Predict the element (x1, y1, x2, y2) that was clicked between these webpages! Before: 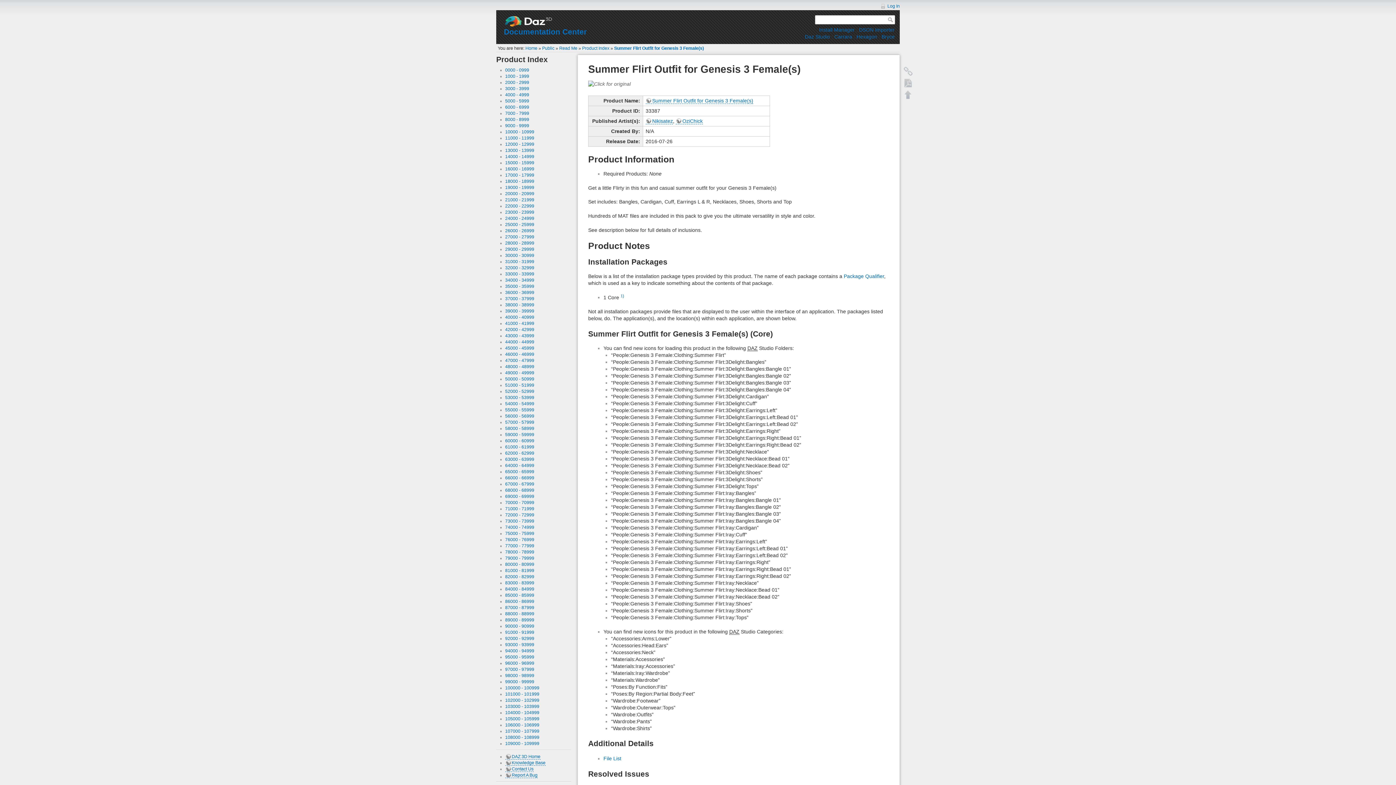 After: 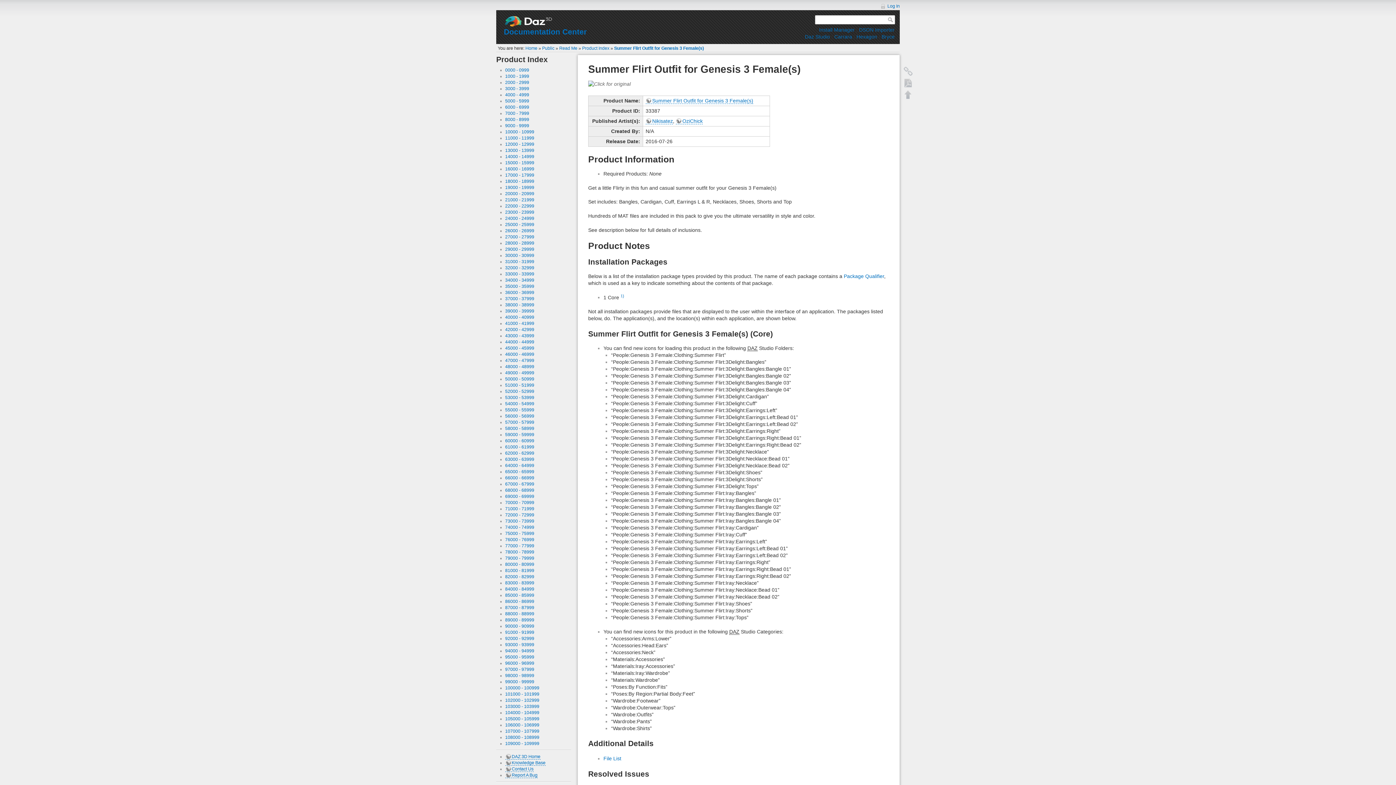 Action: bbox: (614, 45, 704, 50) label: Summer Flirt Outfit for Genesis 3 Female(s)